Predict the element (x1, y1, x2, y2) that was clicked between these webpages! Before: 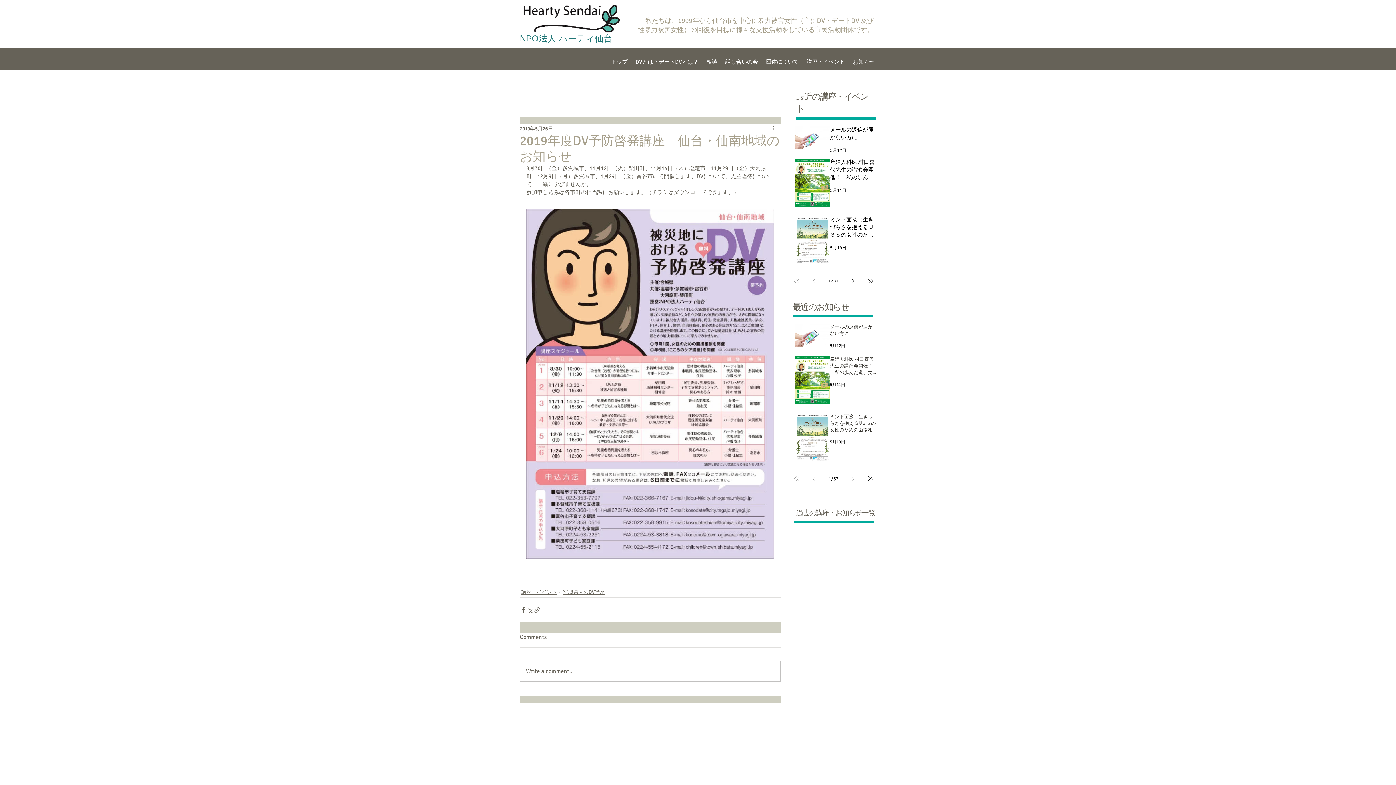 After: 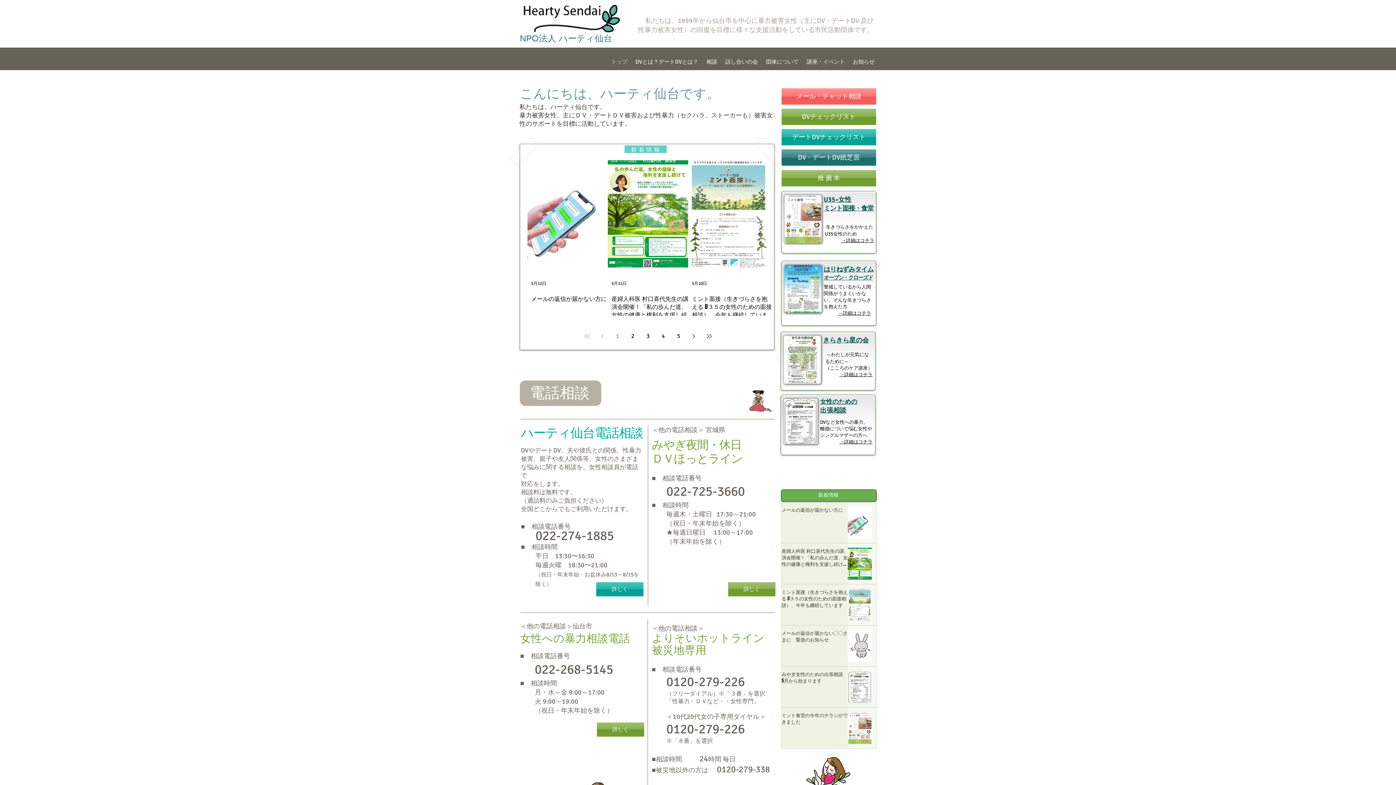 Action: bbox: (520, 2, 624, 36)